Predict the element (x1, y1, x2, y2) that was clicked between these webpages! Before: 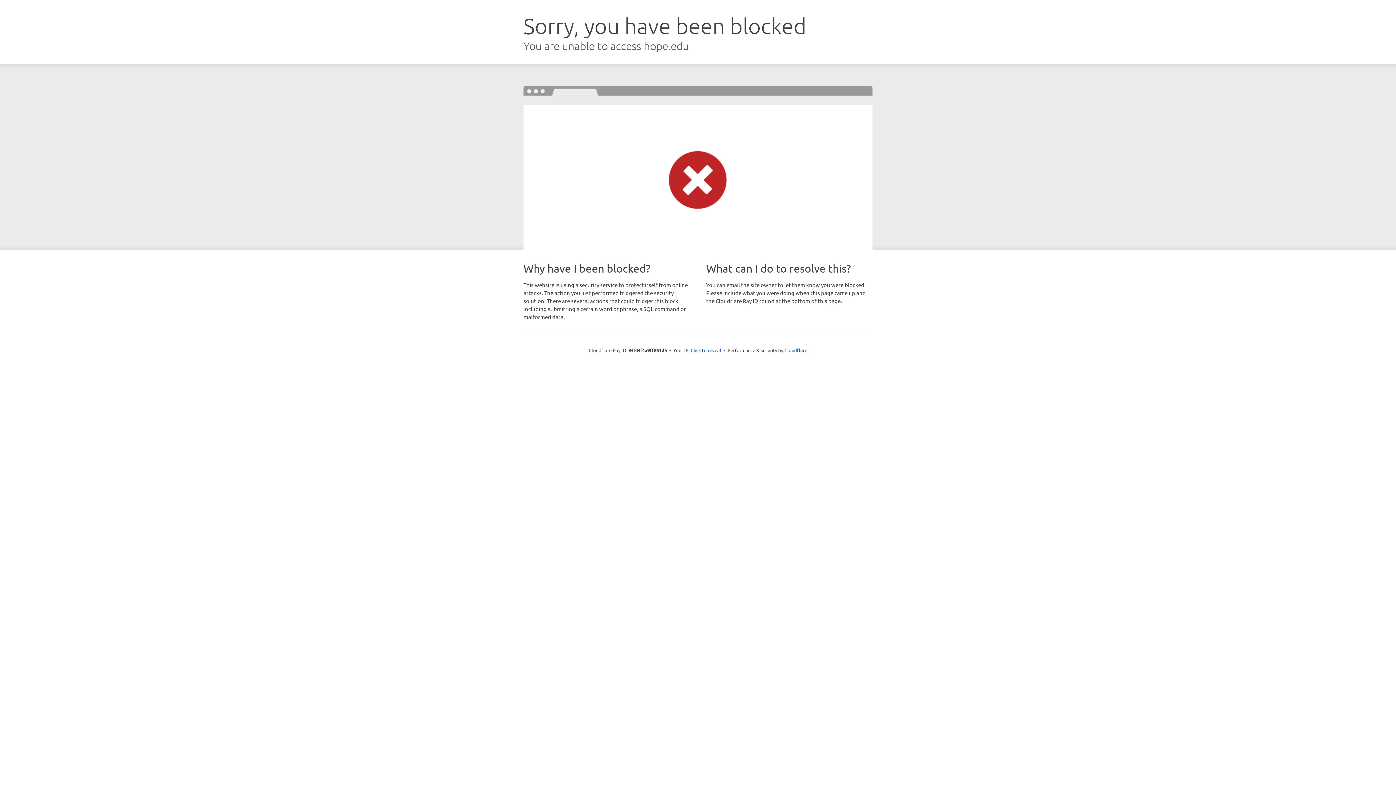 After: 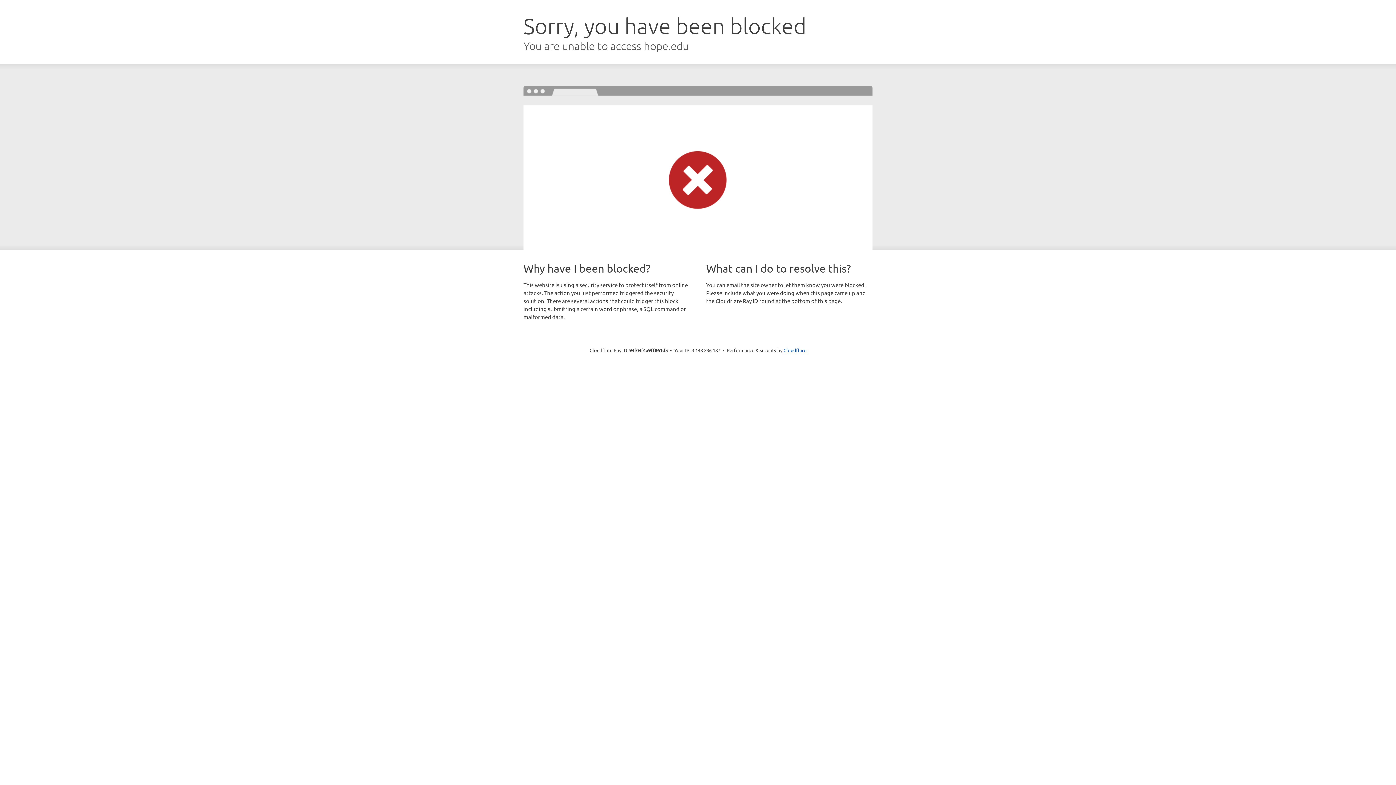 Action: bbox: (690, 346, 721, 353) label: Click to reveal